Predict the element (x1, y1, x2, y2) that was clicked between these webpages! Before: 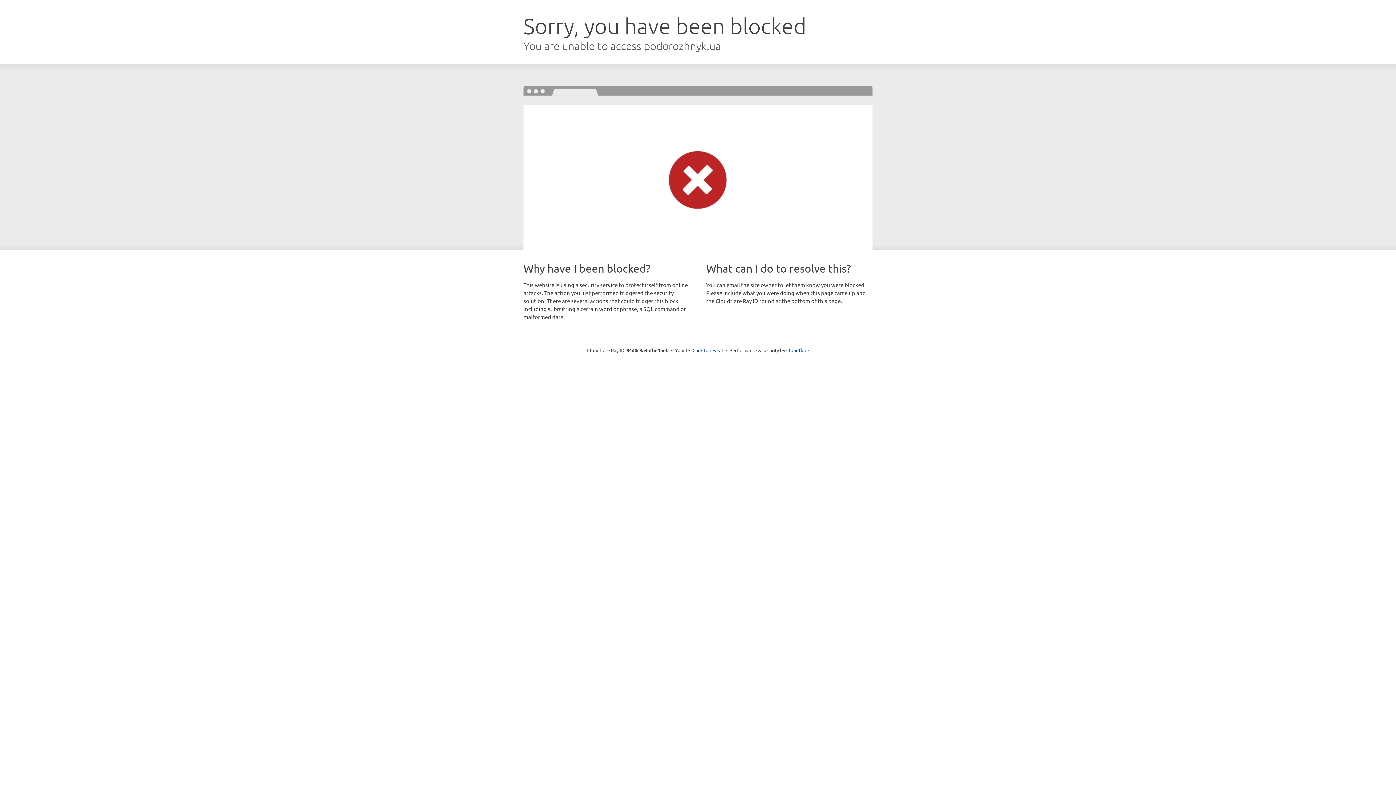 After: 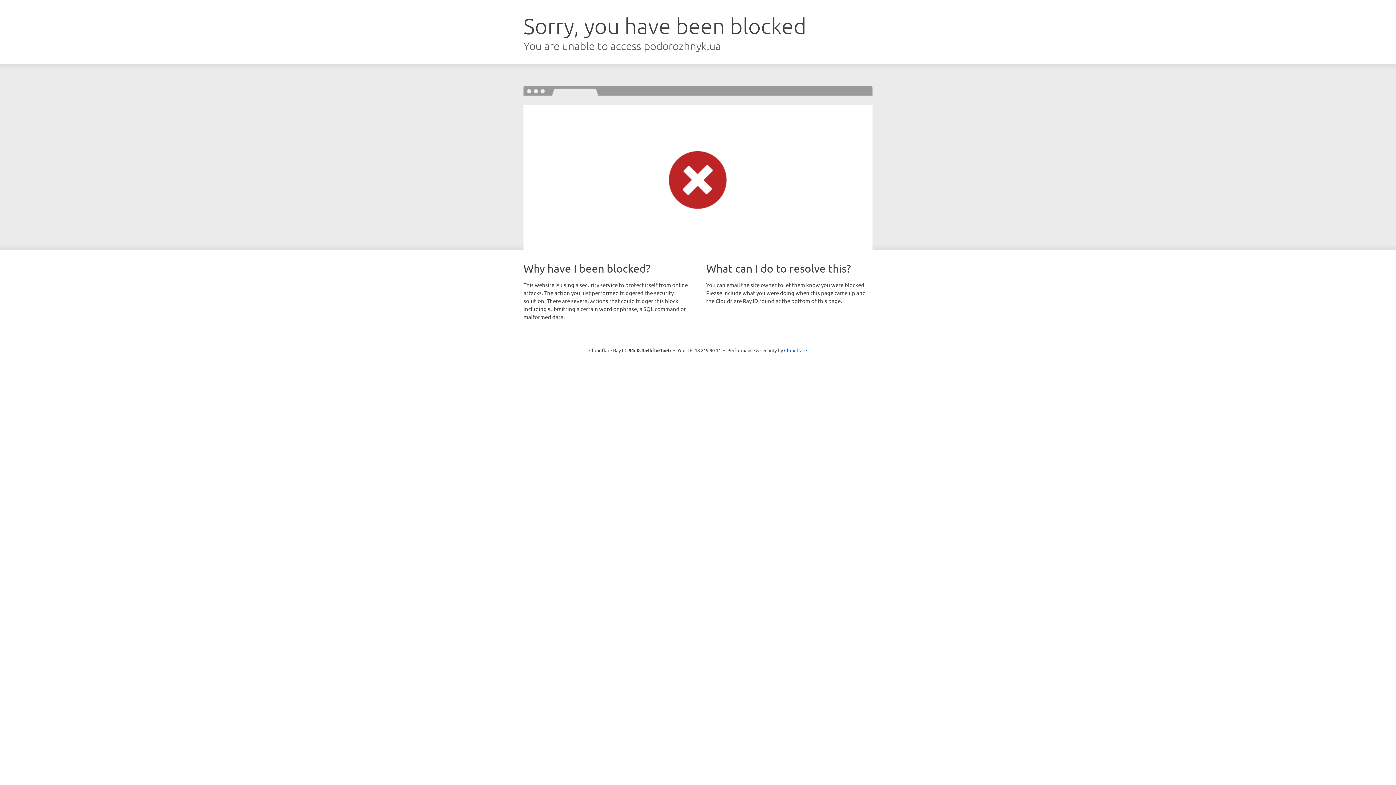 Action: label: Click to reveal bbox: (692, 346, 723, 353)